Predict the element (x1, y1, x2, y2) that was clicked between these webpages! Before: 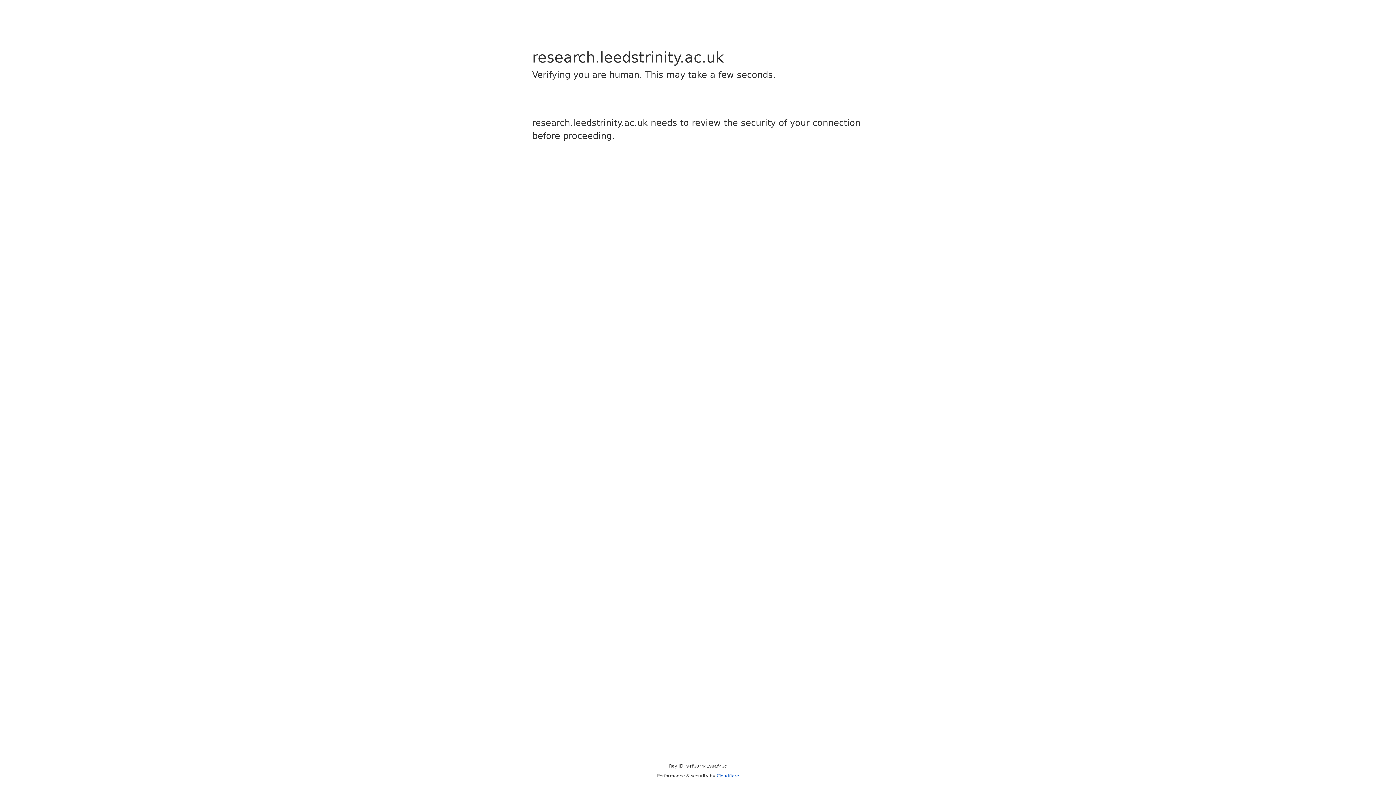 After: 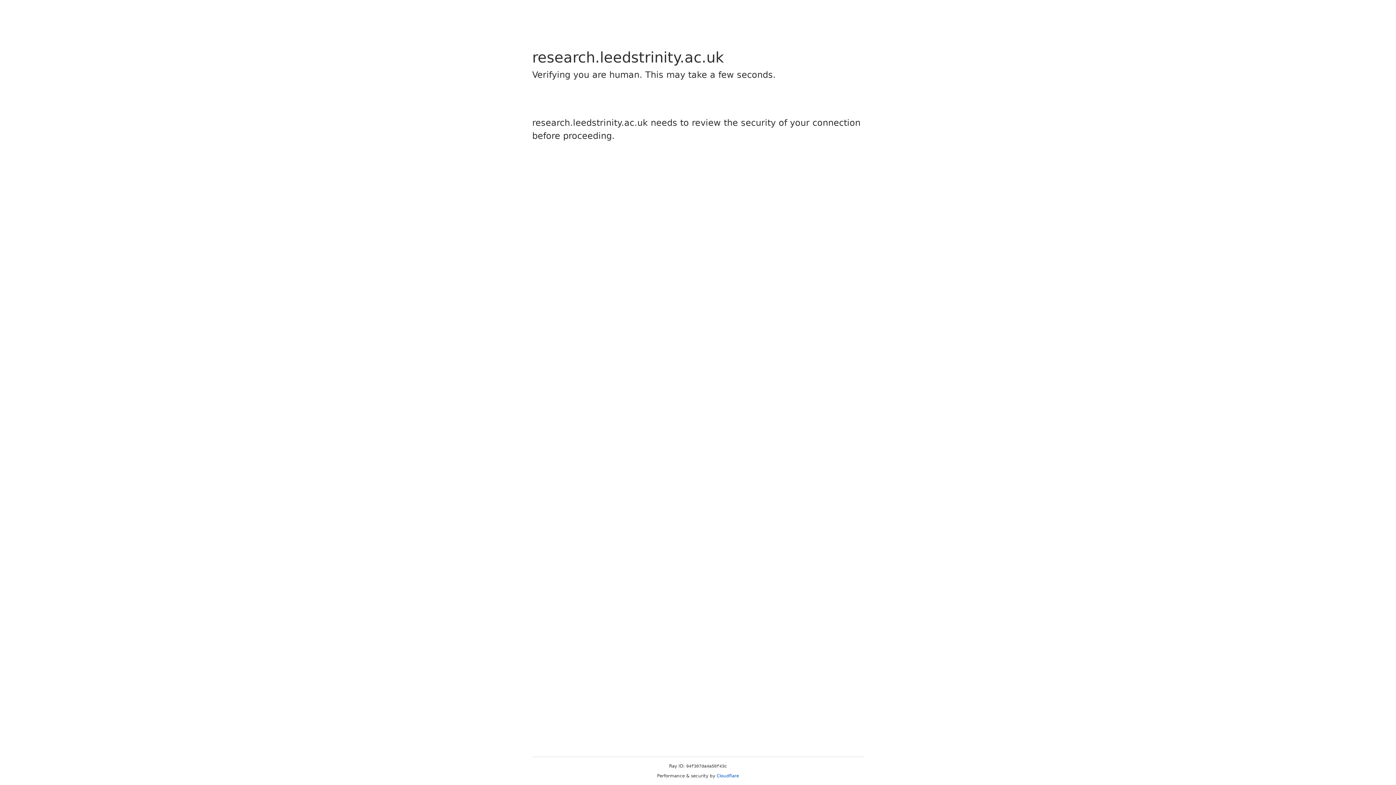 Action: label: Cloudflare bbox: (716, 773, 739, 778)